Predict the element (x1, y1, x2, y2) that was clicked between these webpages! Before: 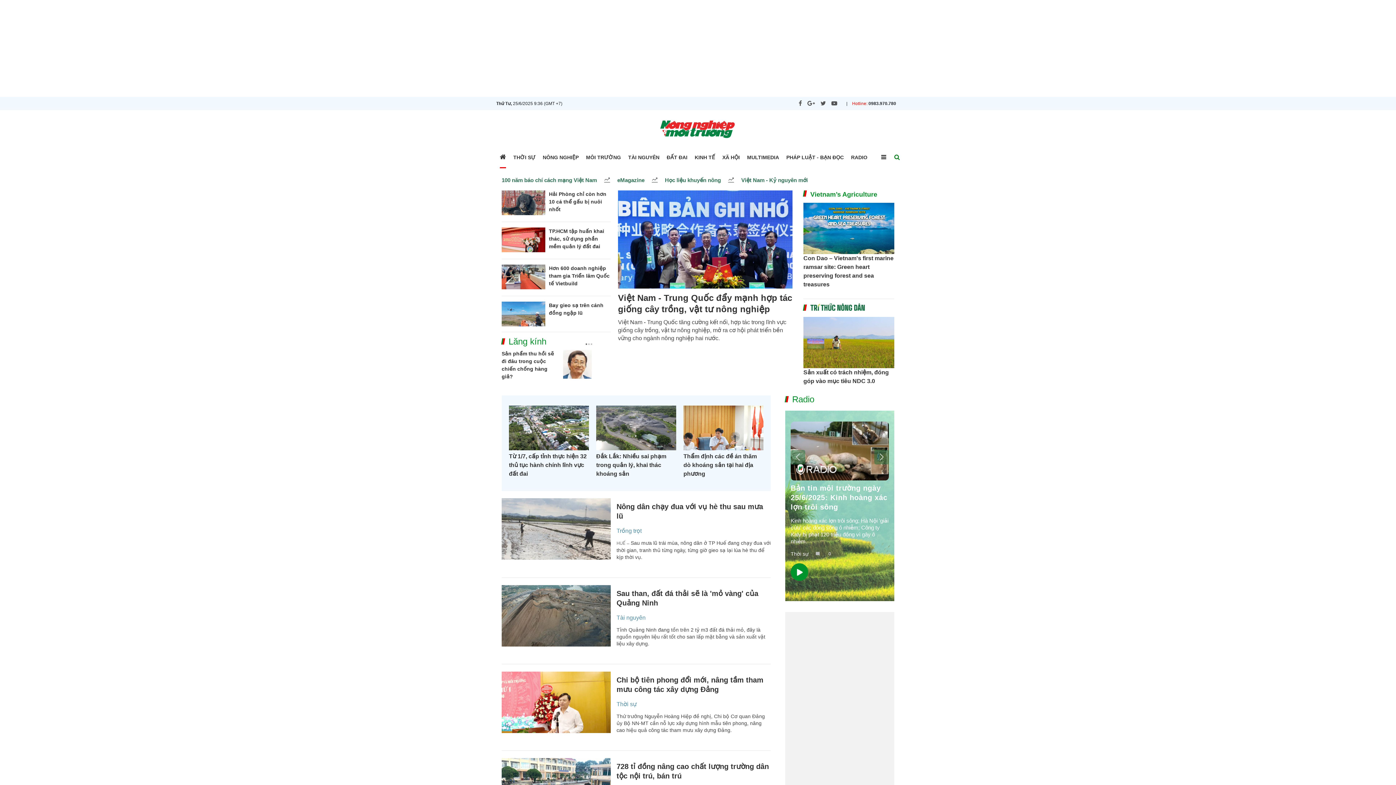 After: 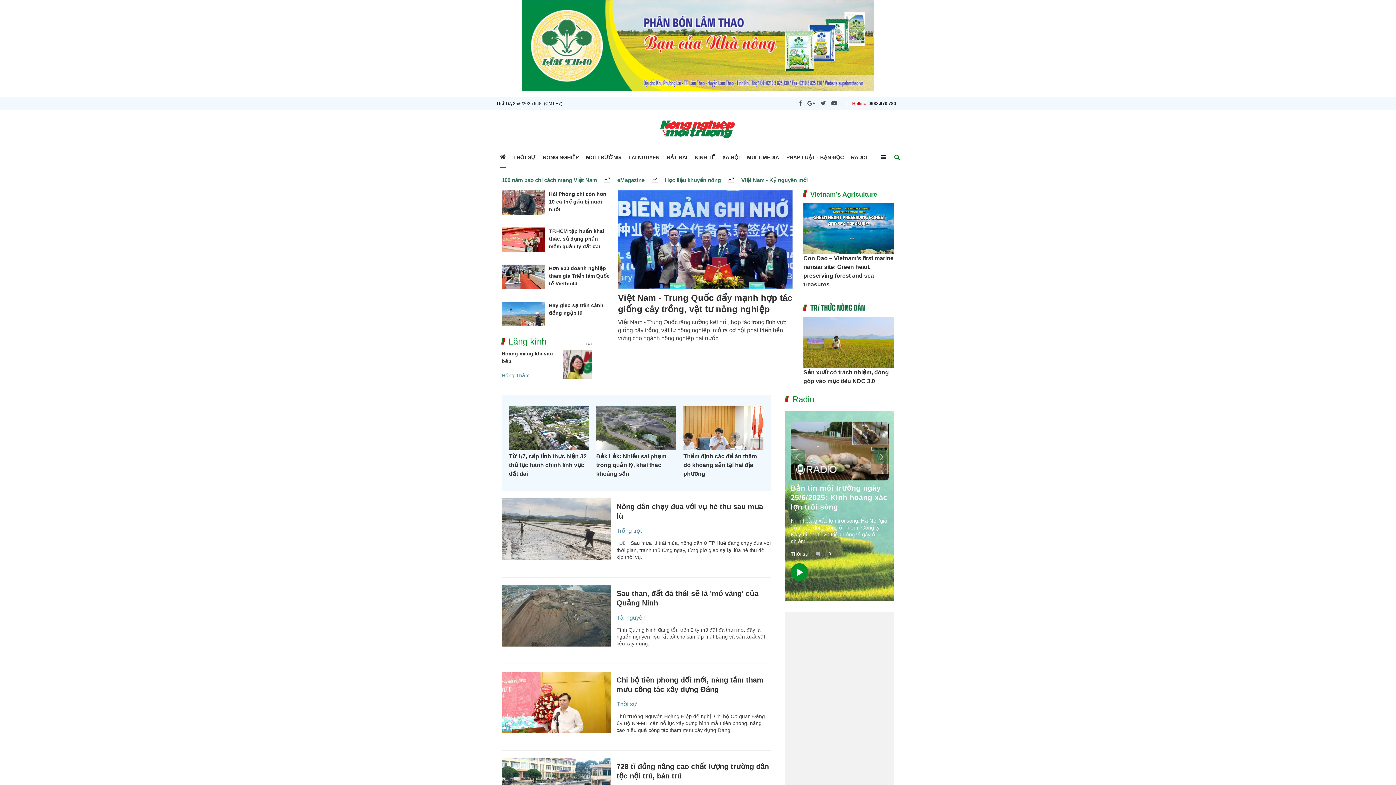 Action: bbox: (577, 360, 589, 372) label: Next